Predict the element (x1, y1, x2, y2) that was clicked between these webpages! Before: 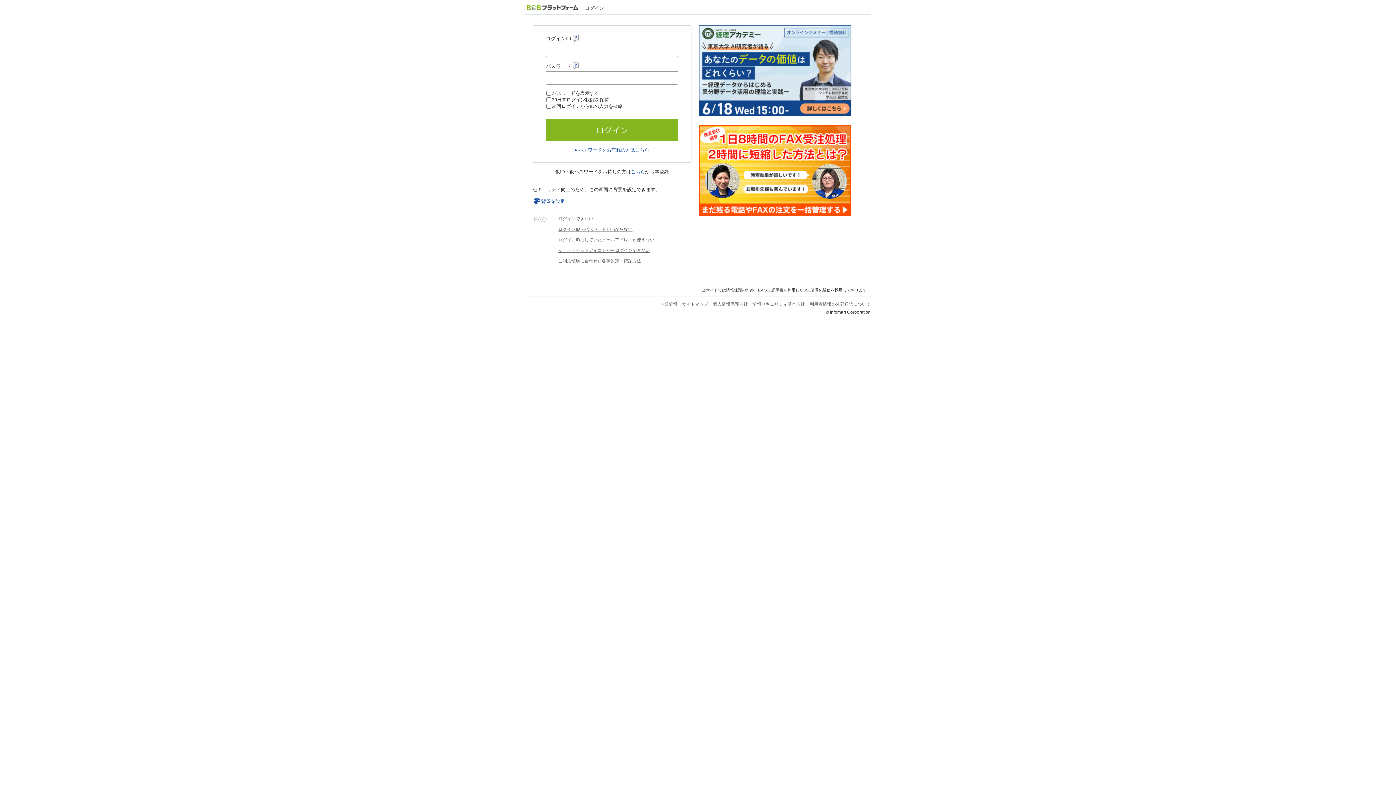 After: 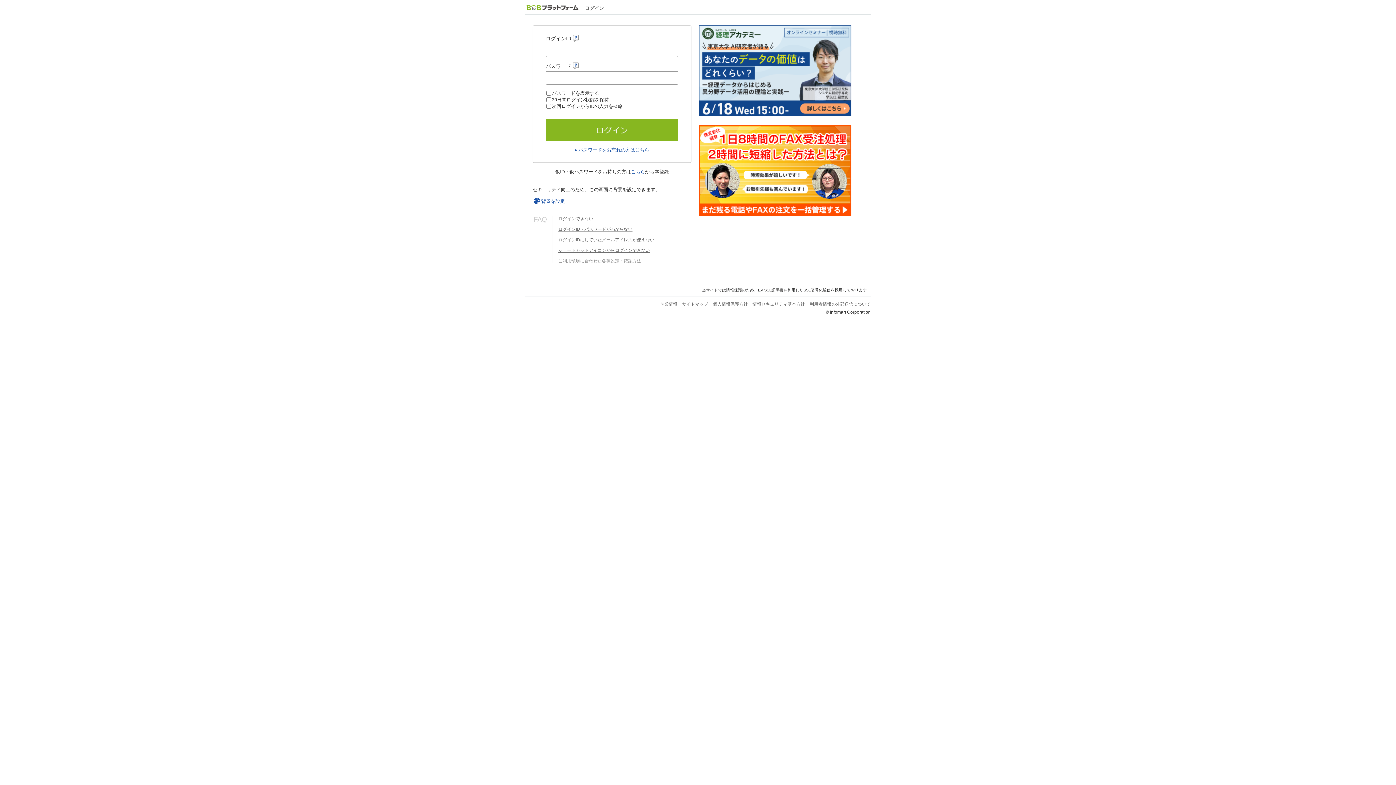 Action: label: ご利用環境に合わせた各種設定・確認方法 bbox: (558, 258, 641, 263)